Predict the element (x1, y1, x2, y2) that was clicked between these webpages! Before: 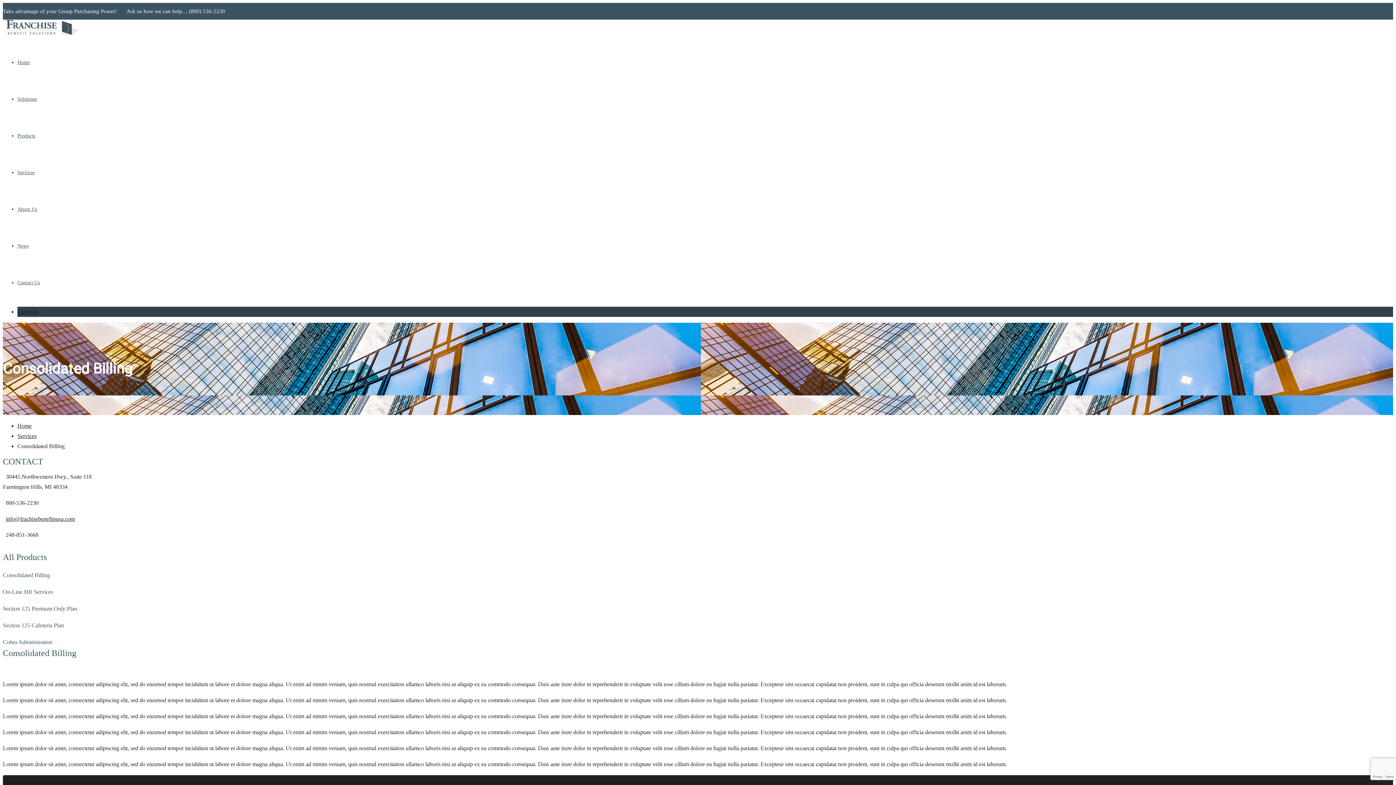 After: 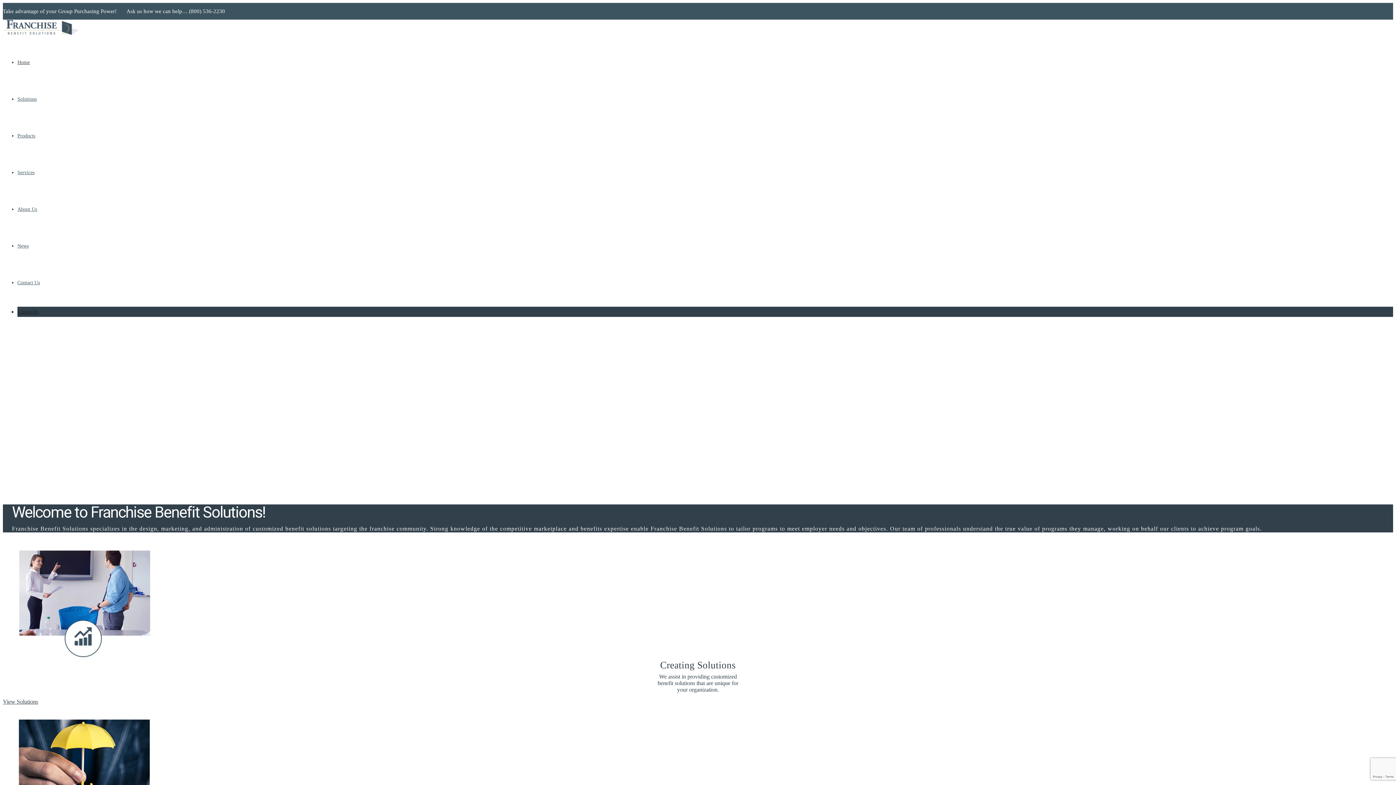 Action: bbox: (17, 422, 31, 428) label: Home